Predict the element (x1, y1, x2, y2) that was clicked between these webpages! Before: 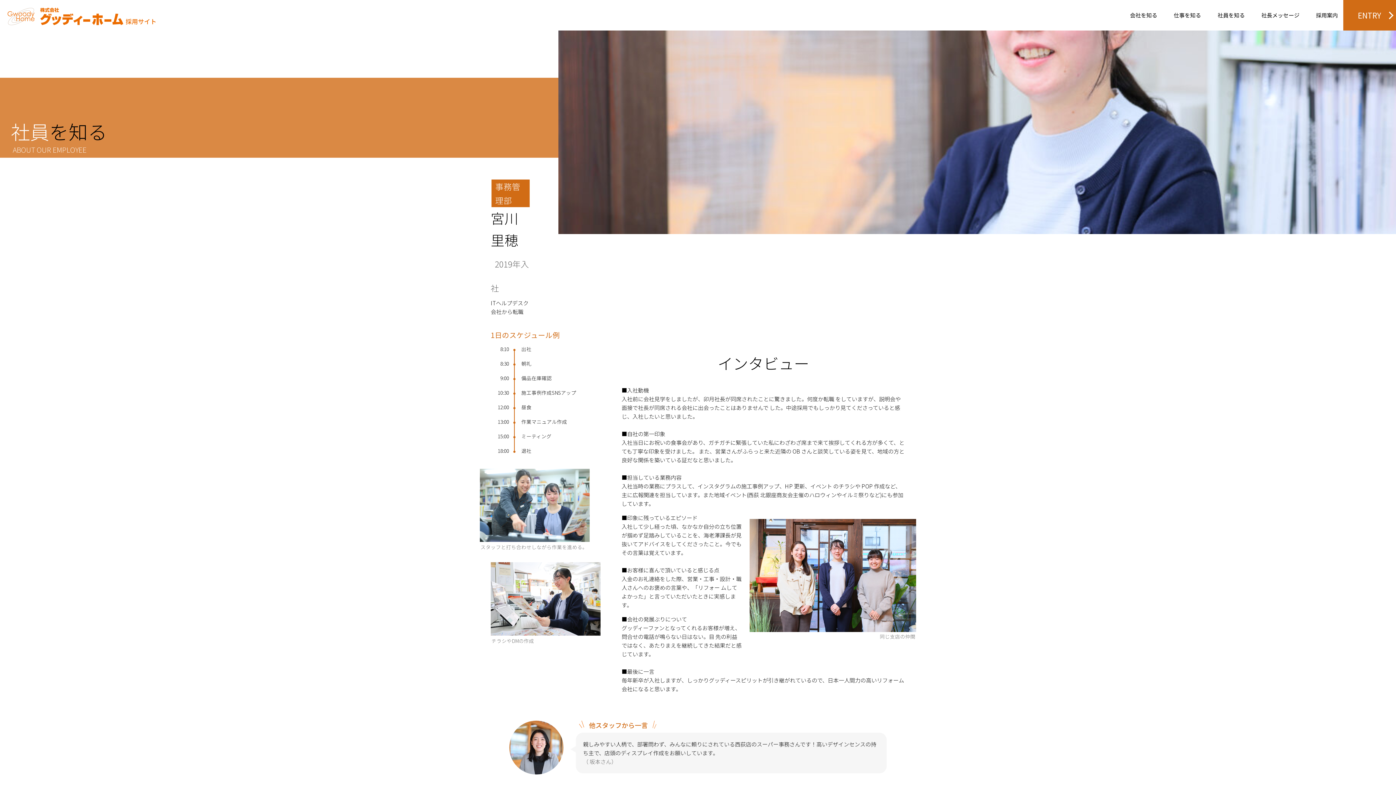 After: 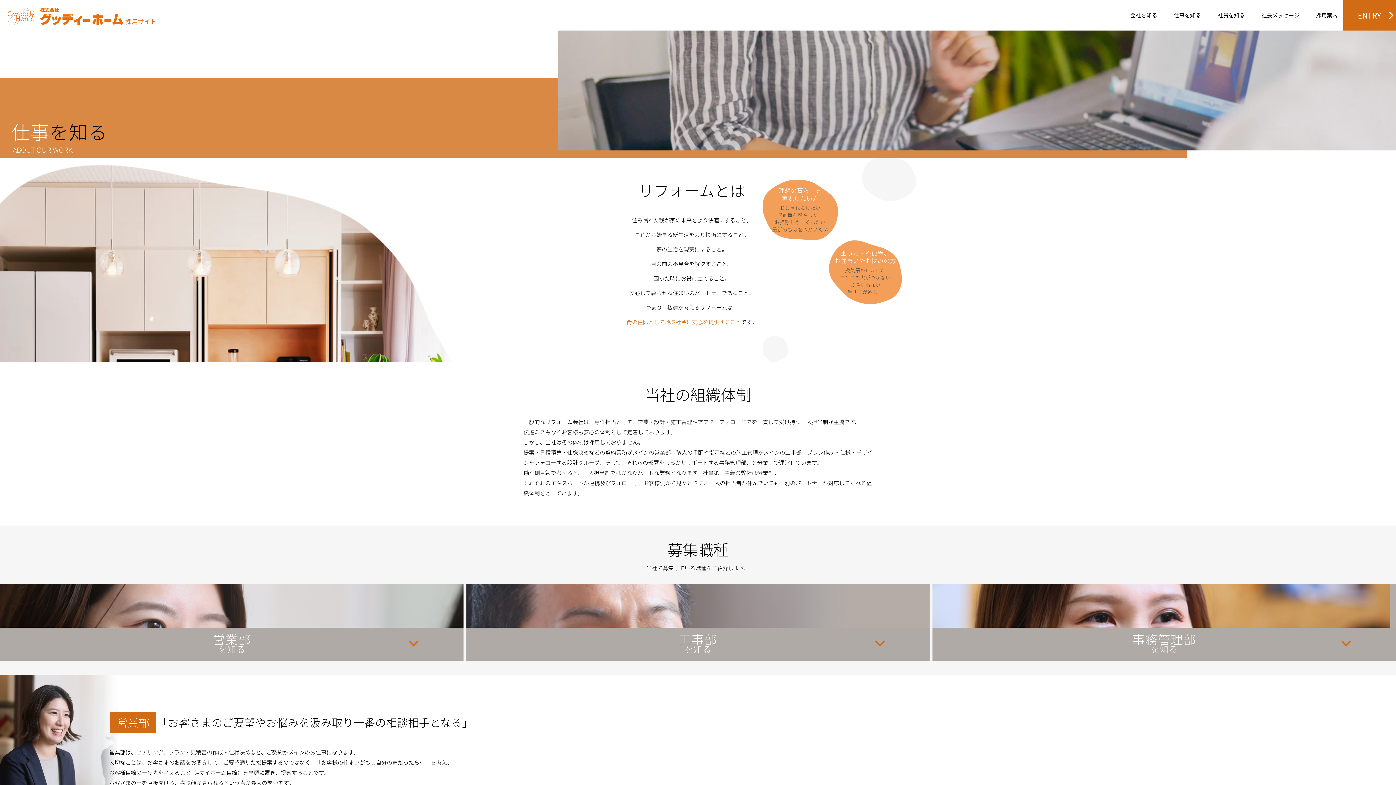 Action: bbox: (1170, 0, 1204, 30) label: 仕事を知る